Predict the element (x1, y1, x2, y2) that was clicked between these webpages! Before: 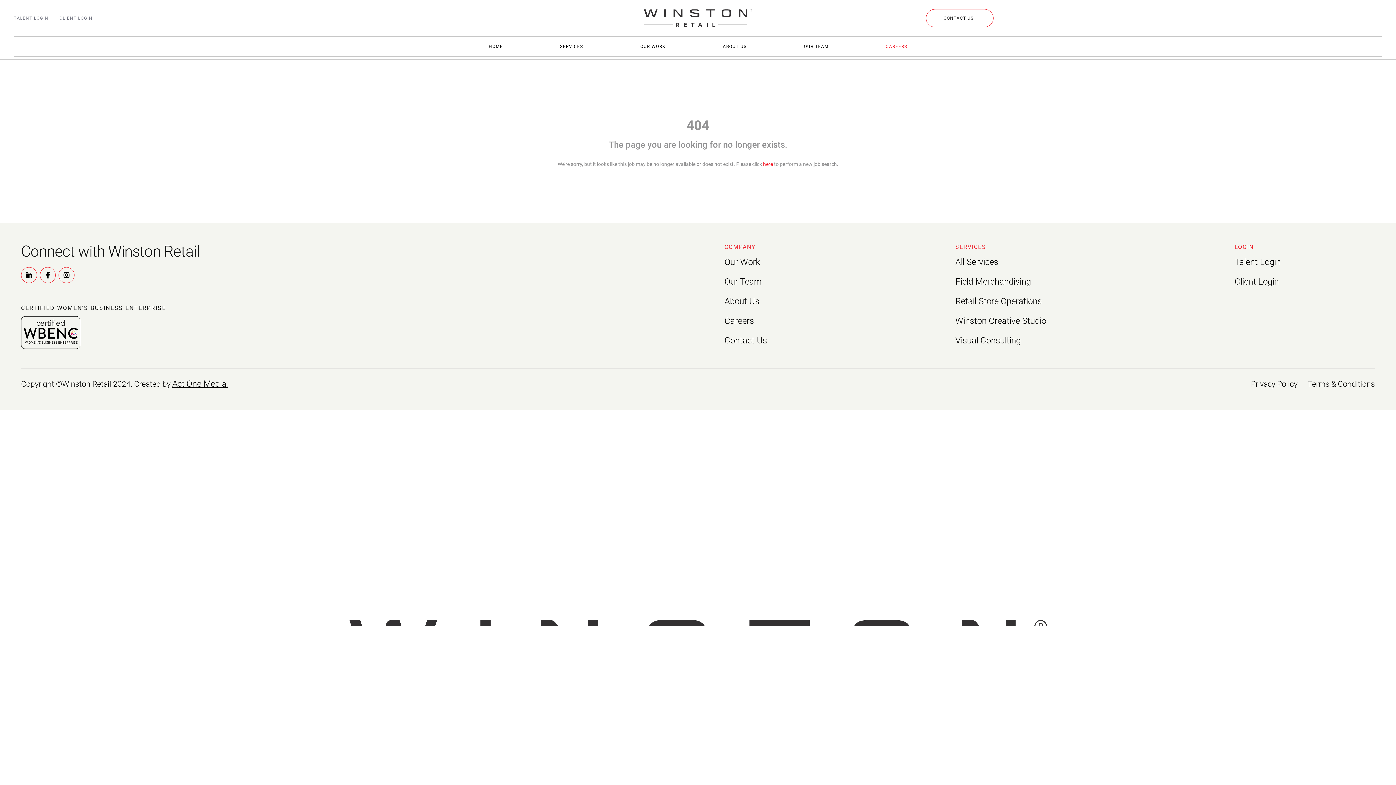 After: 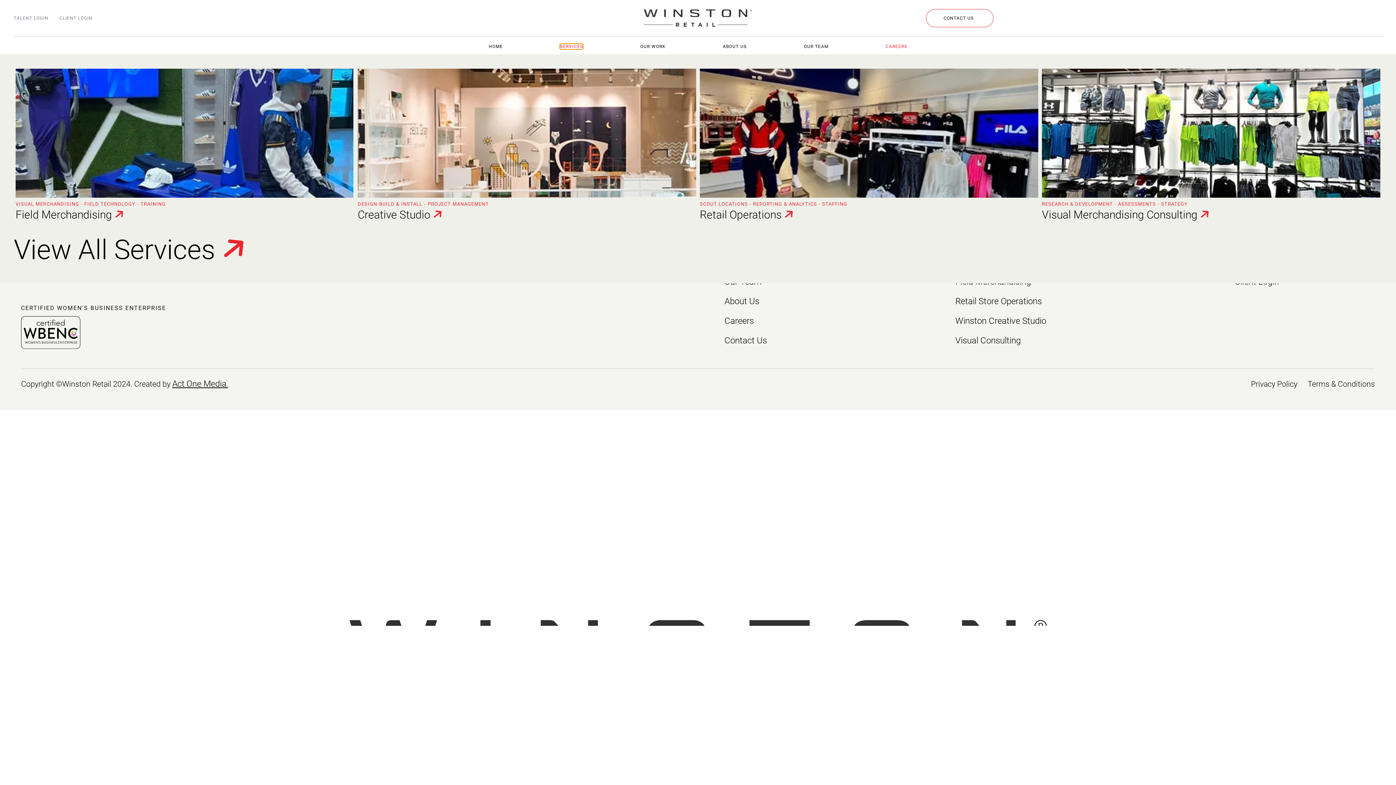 Action: bbox: (560, 43, 583, 49) label: SERVICES